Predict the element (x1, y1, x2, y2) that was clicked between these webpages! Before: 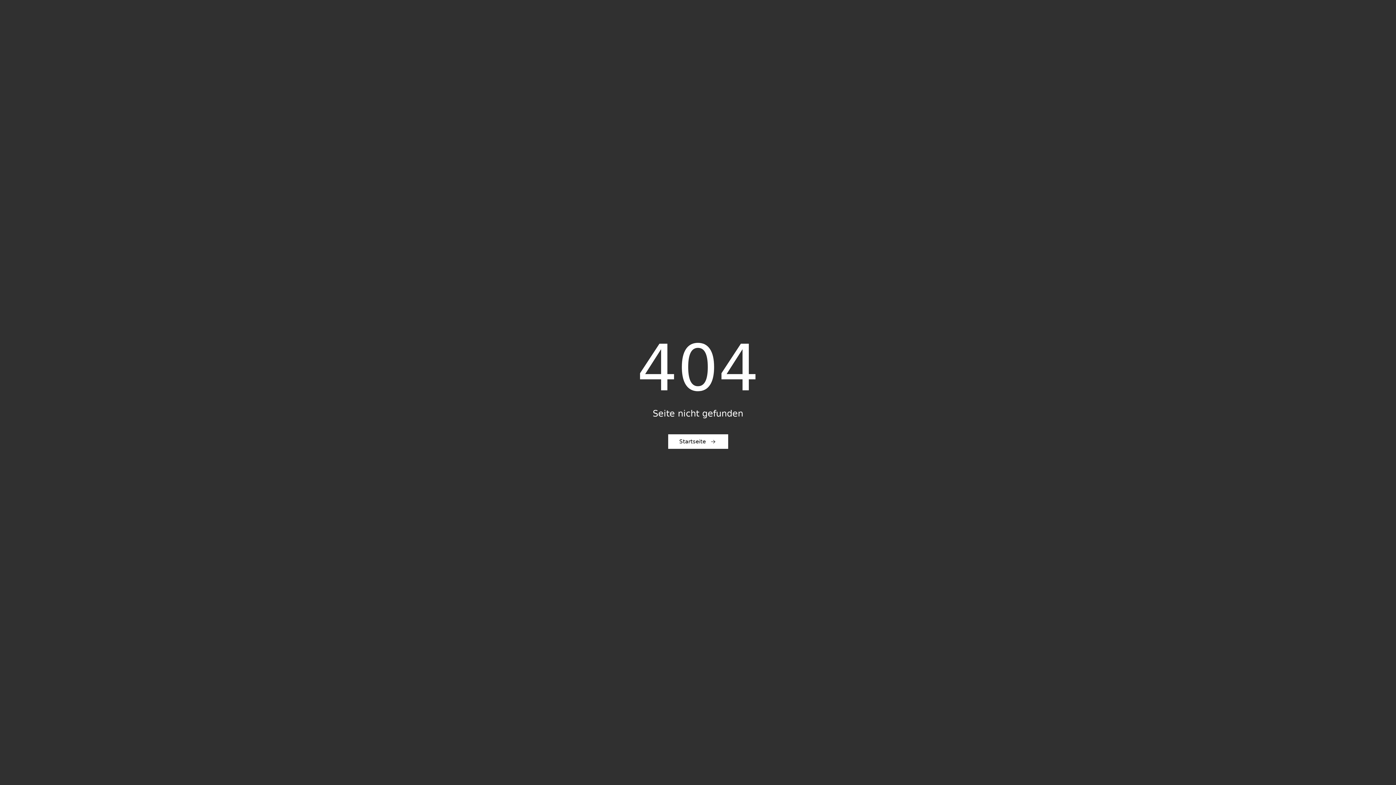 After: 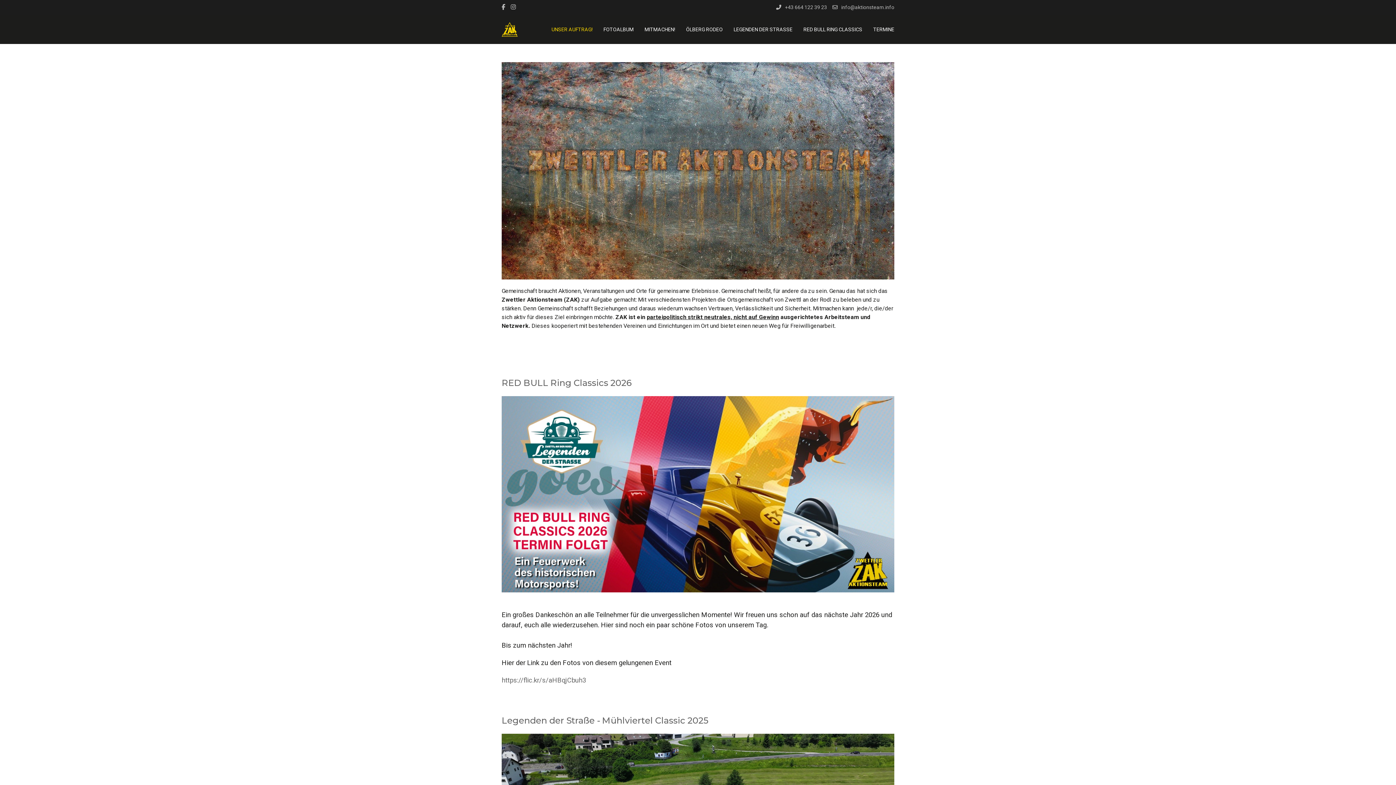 Action: label: Startseite bbox: (668, 434, 728, 448)